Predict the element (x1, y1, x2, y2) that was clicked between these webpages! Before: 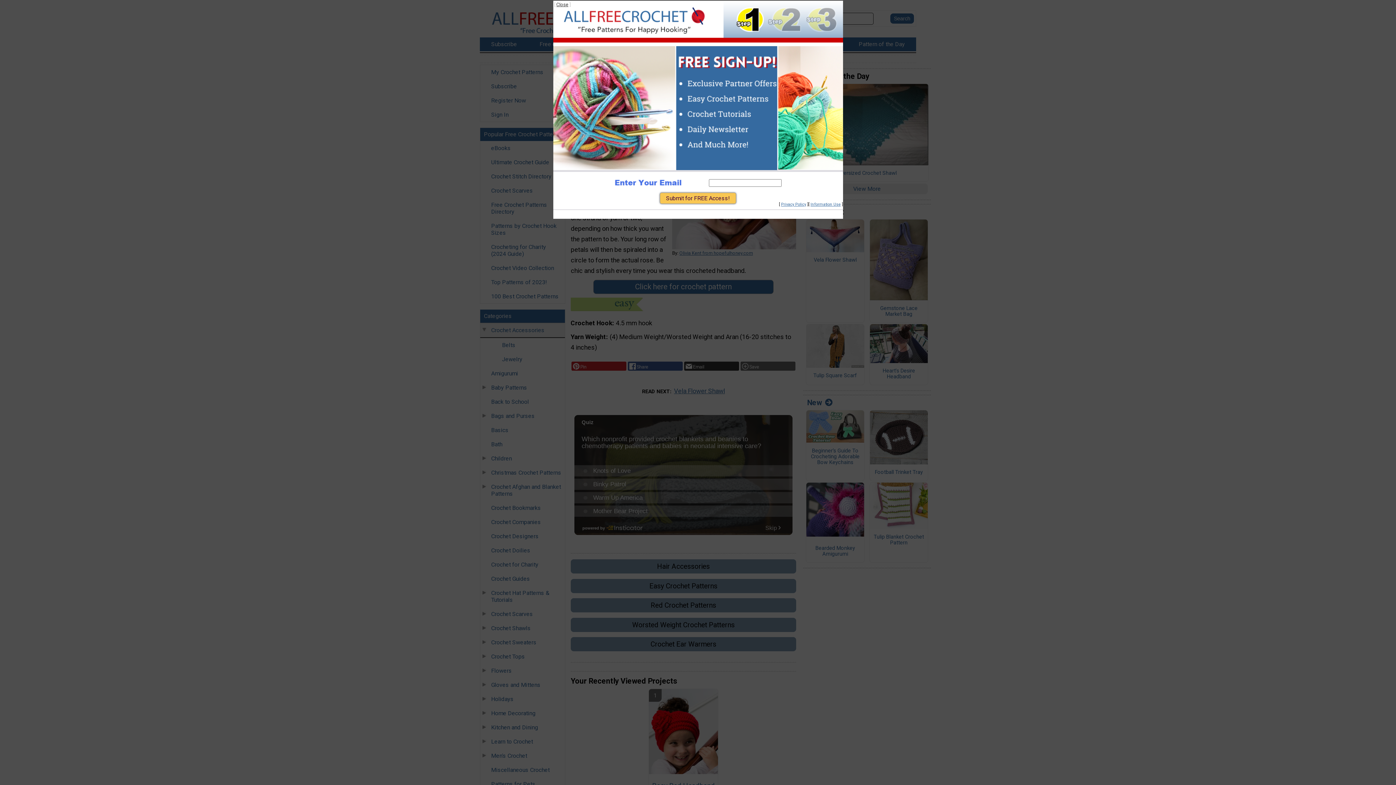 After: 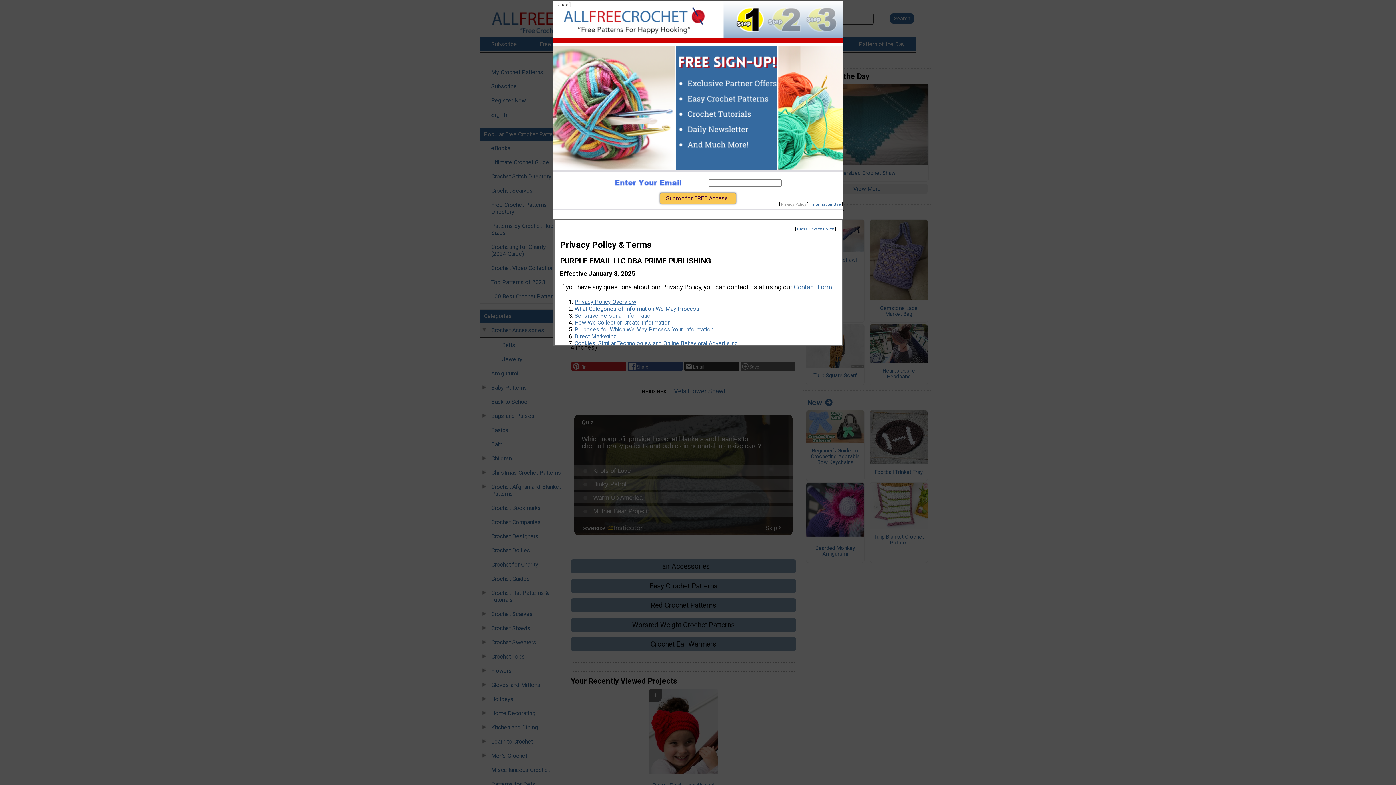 Action: bbox: (781, 202, 806, 206) label: Privacy Policy